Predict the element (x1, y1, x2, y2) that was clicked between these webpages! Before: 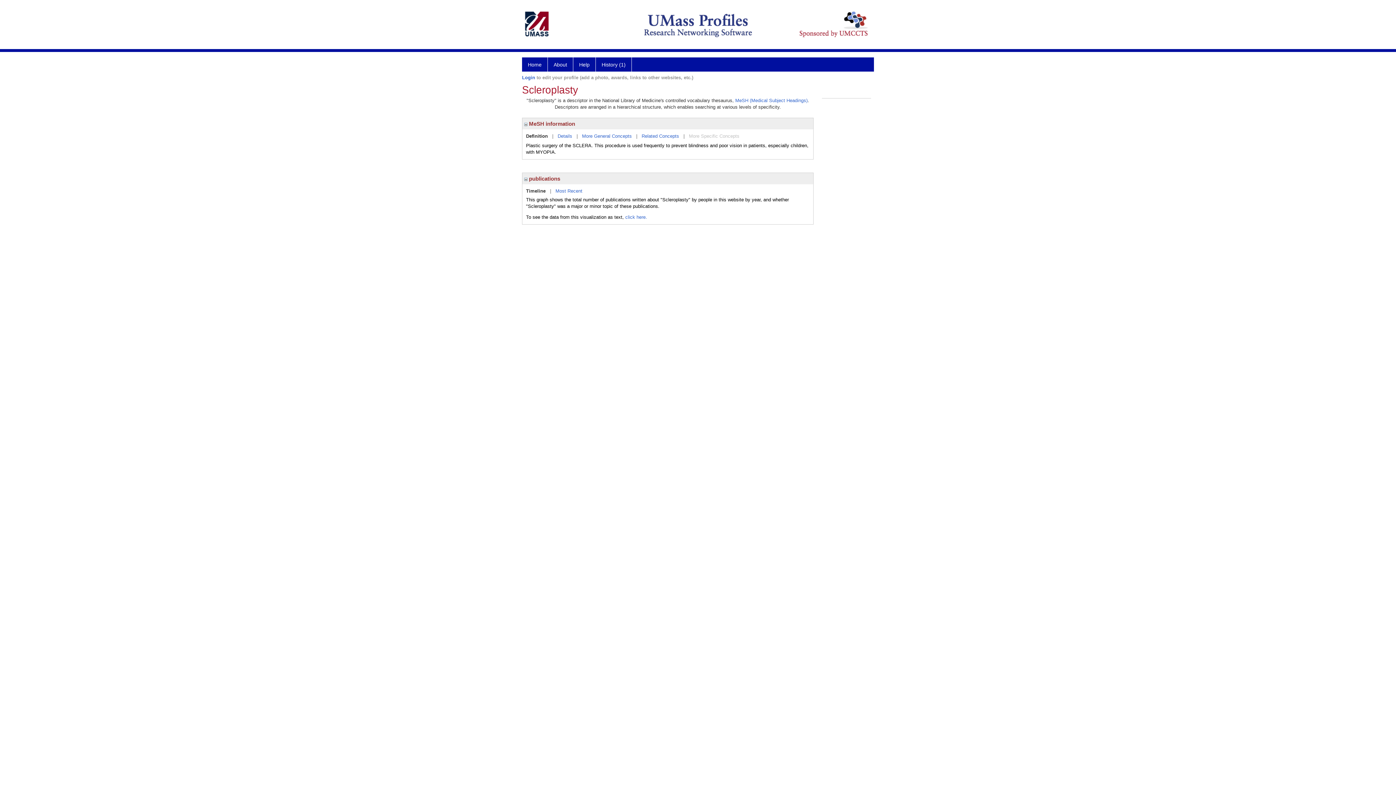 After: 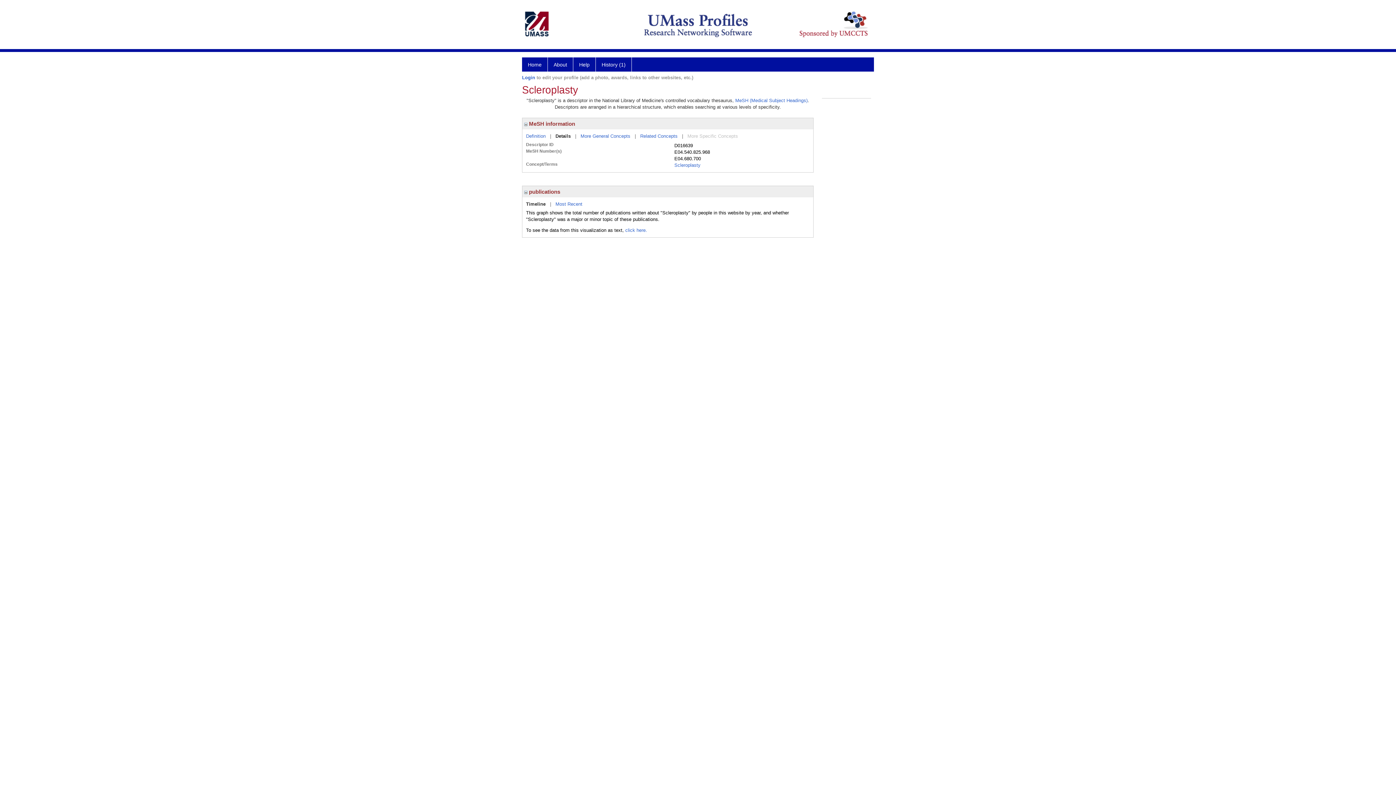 Action: bbox: (557, 133, 572, 138) label: Details